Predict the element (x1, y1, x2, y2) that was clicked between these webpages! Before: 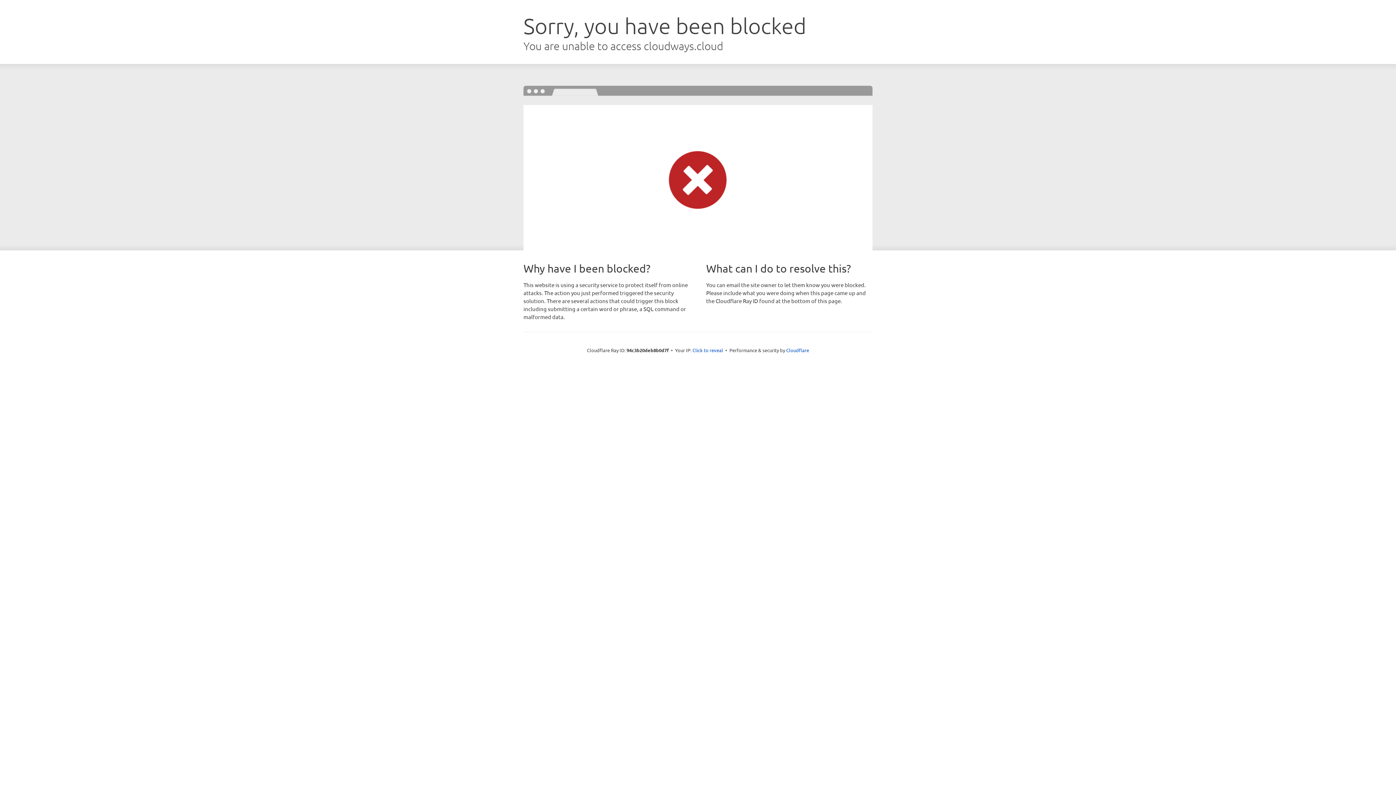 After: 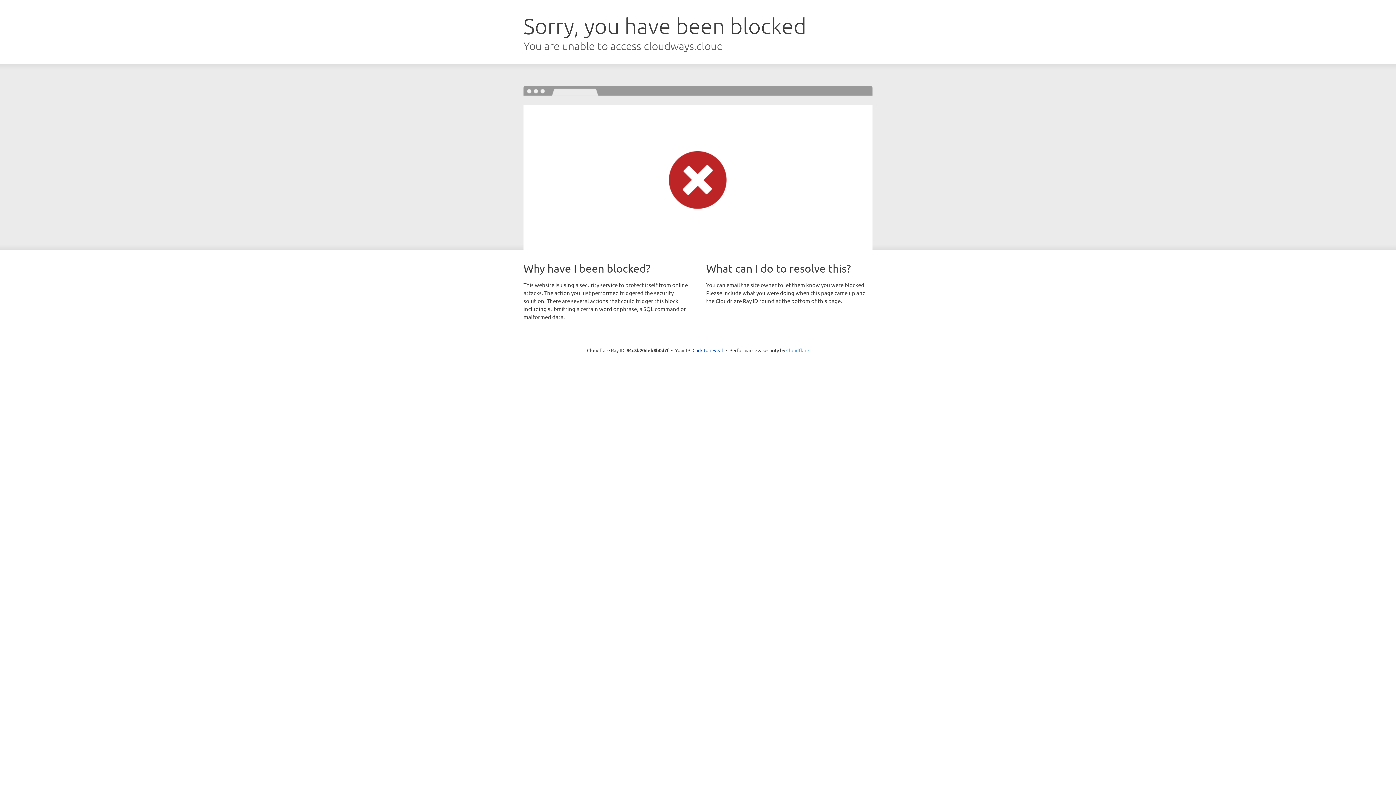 Action: label: Cloudflare bbox: (786, 347, 809, 353)